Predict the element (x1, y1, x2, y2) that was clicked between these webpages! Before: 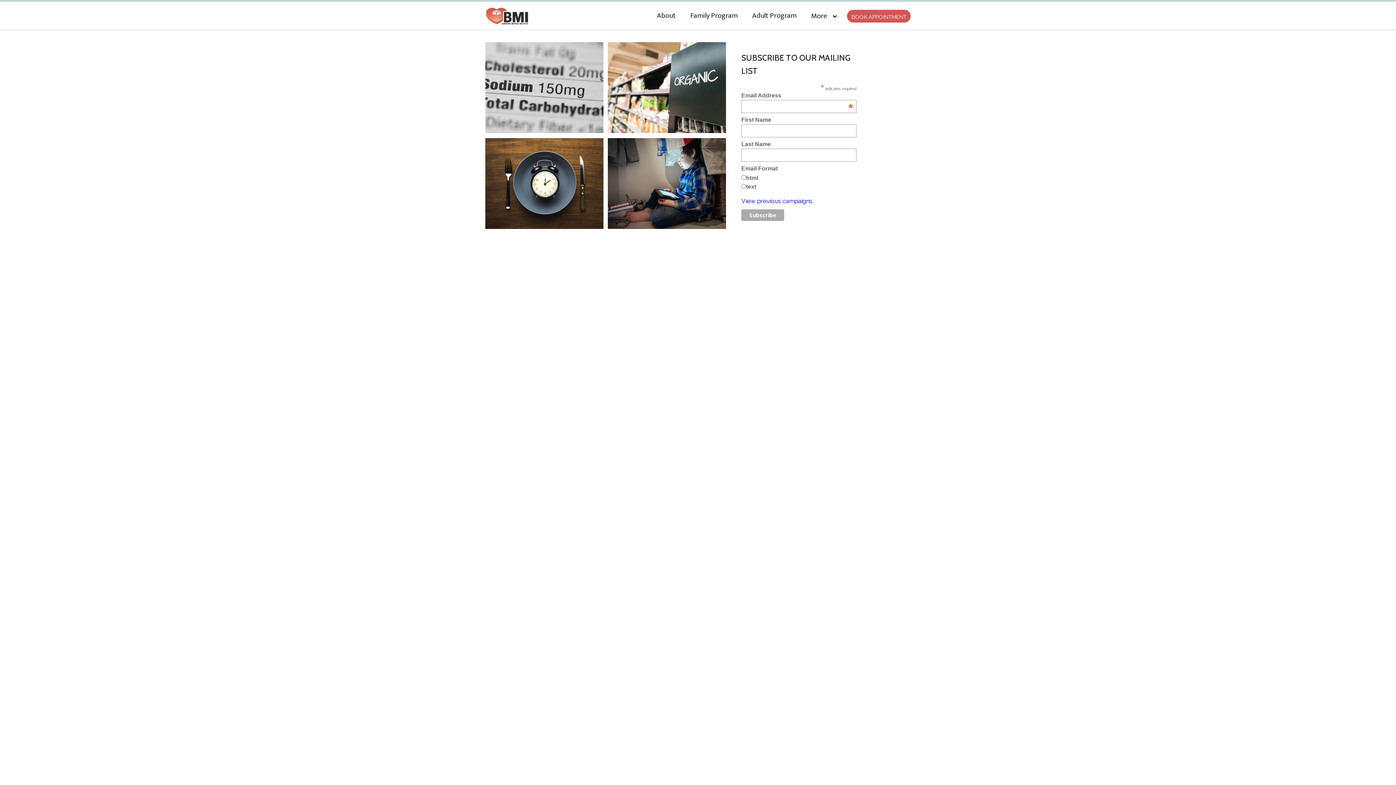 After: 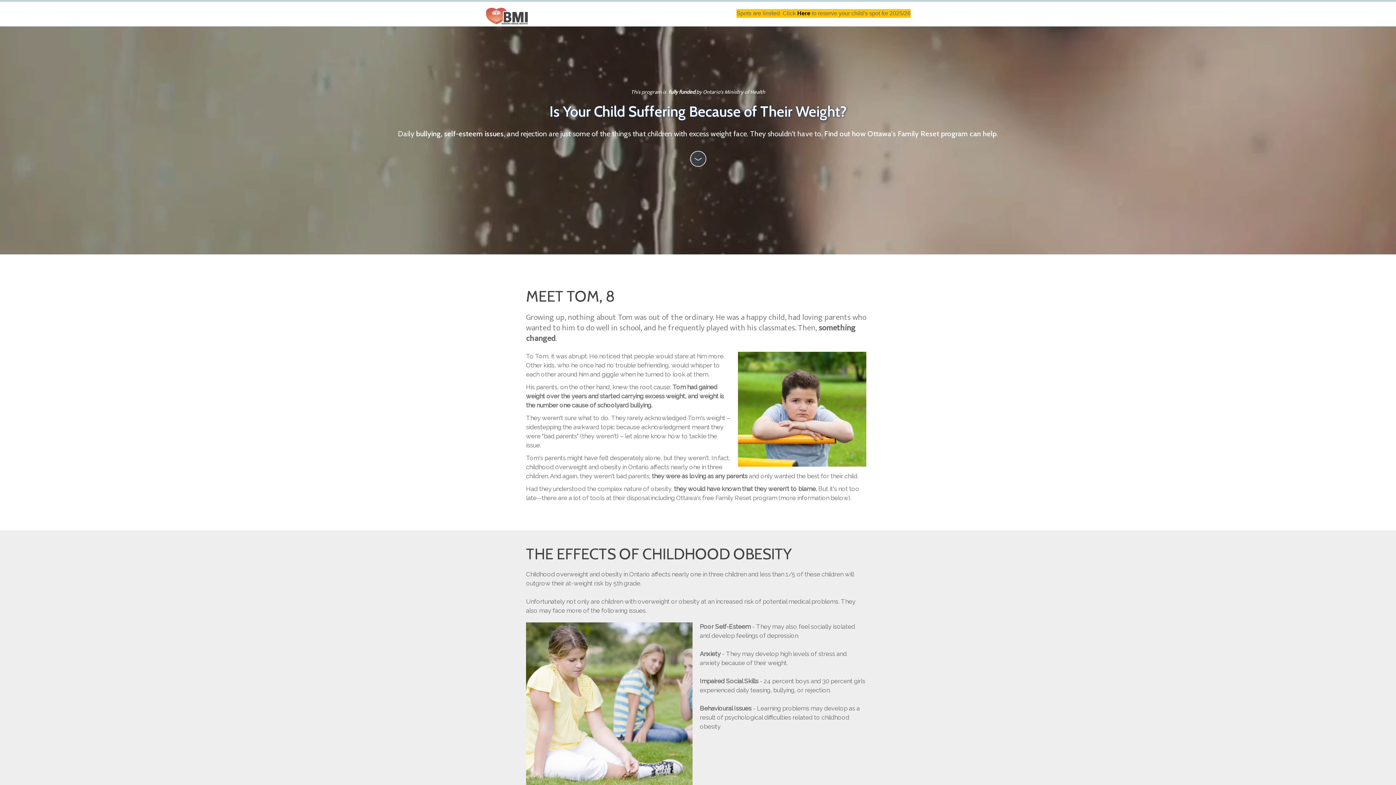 Action: bbox: (683, 1, 745, 29) label: Family Program